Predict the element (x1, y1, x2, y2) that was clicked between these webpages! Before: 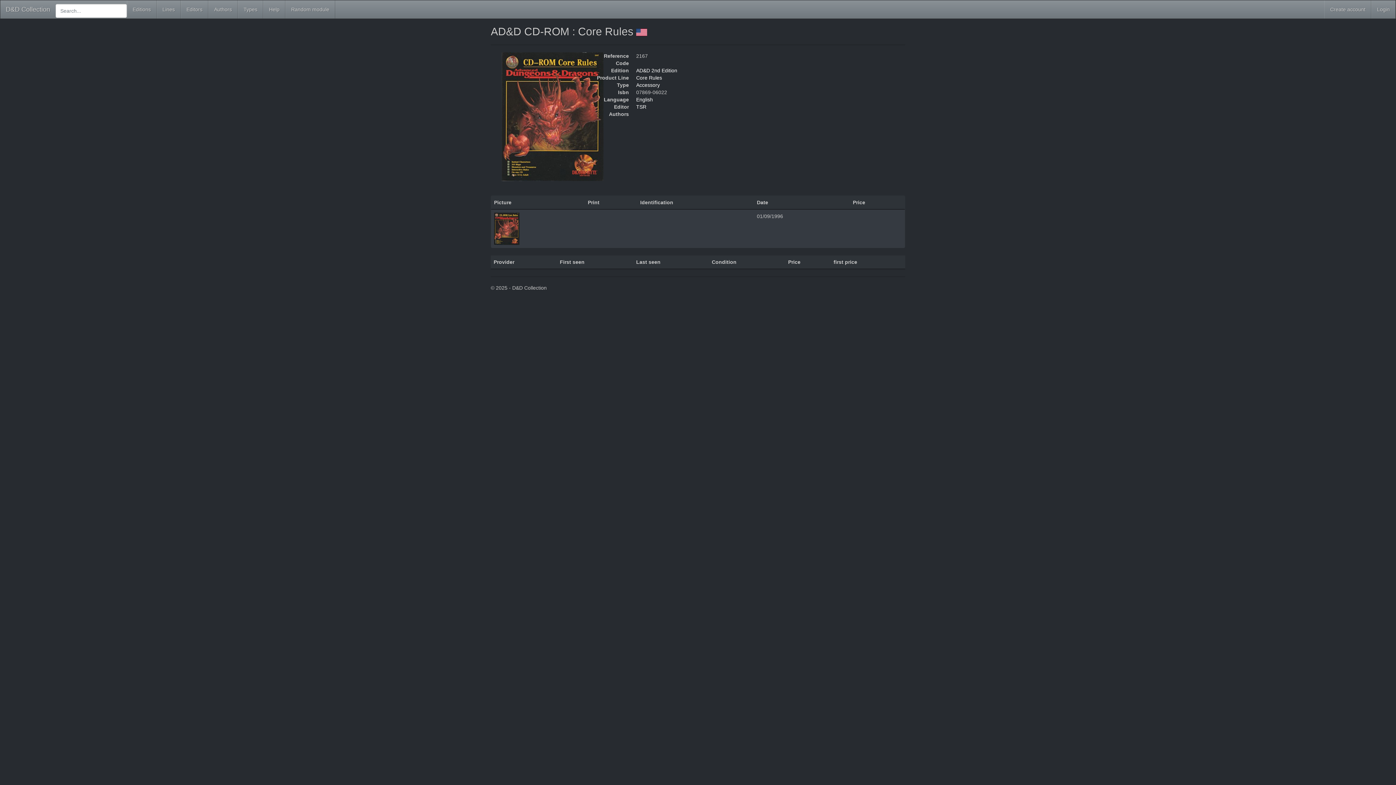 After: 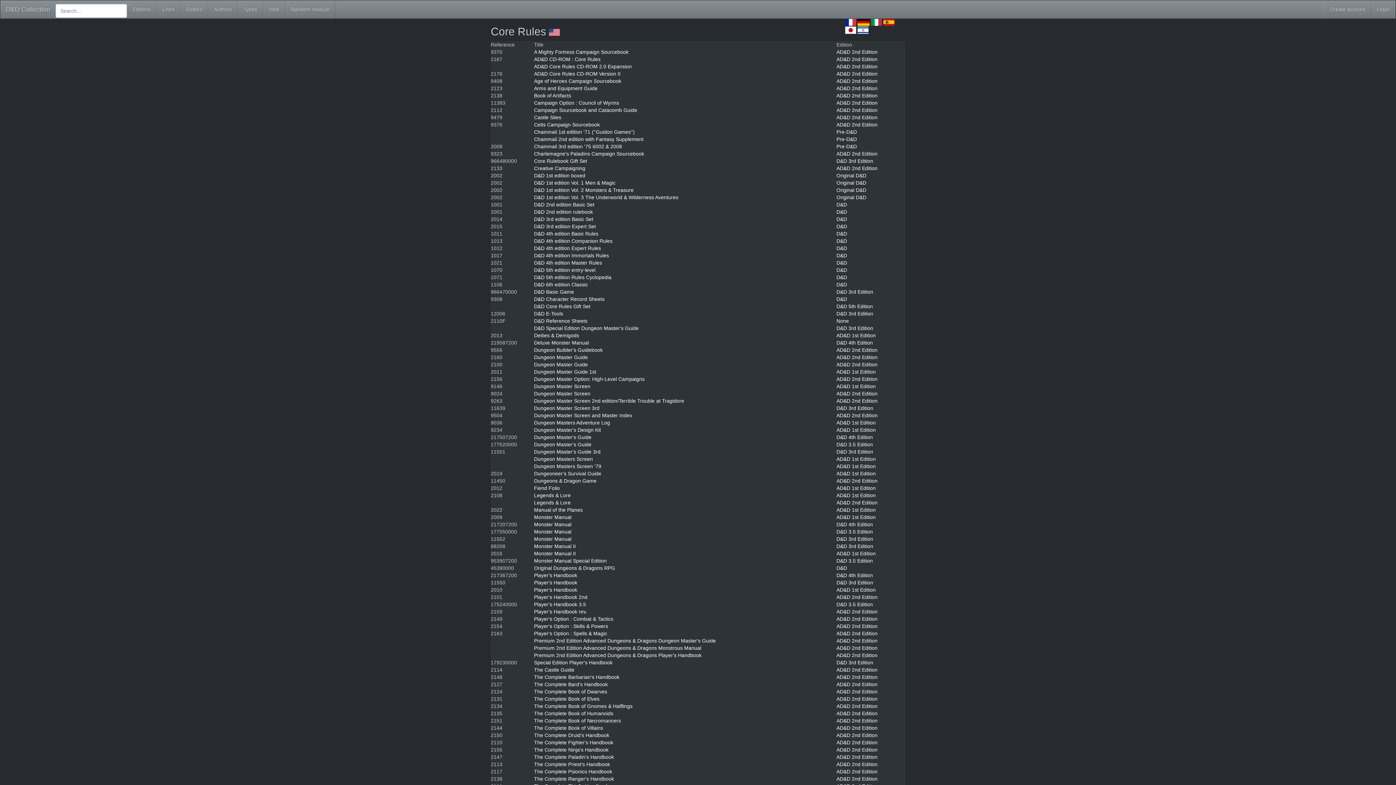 Action: label: Core Rules bbox: (636, 74, 662, 80)